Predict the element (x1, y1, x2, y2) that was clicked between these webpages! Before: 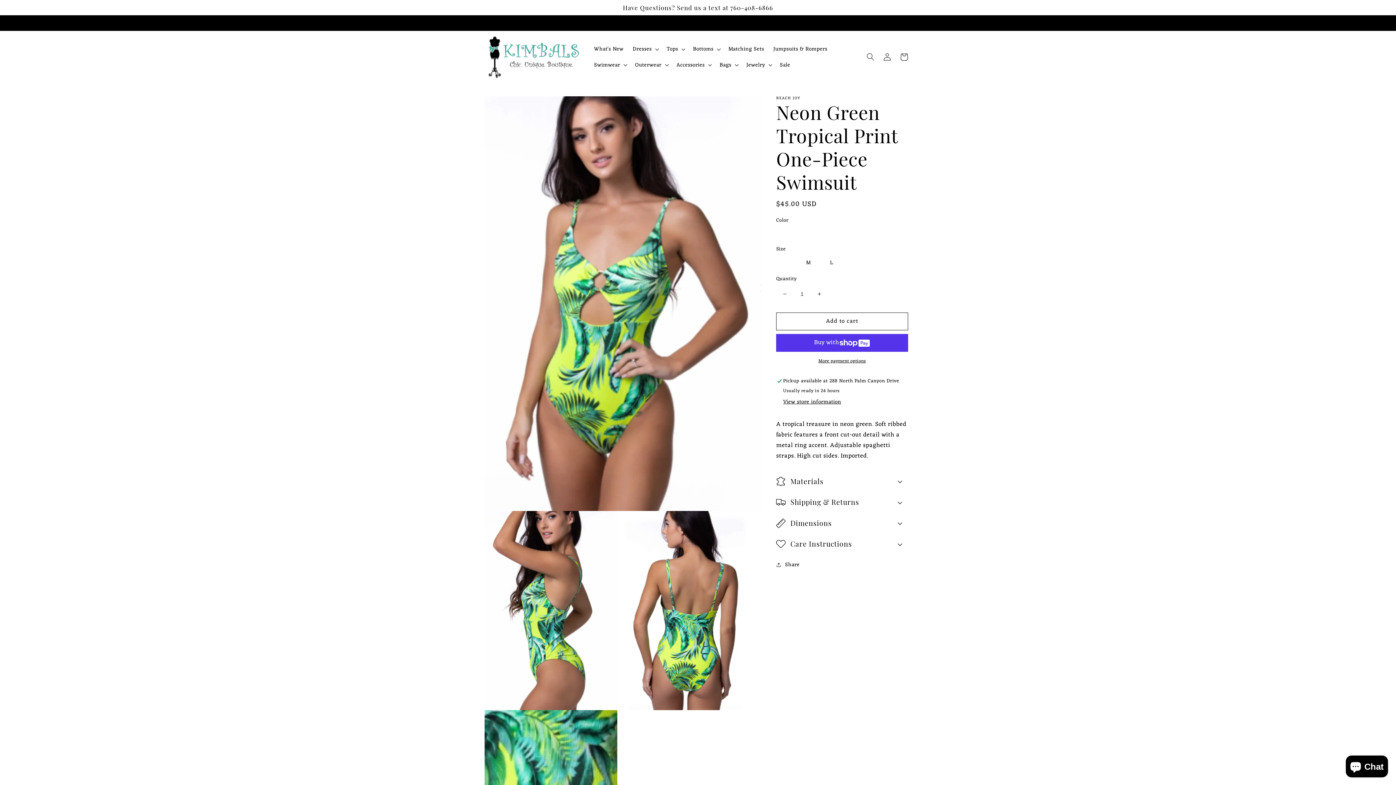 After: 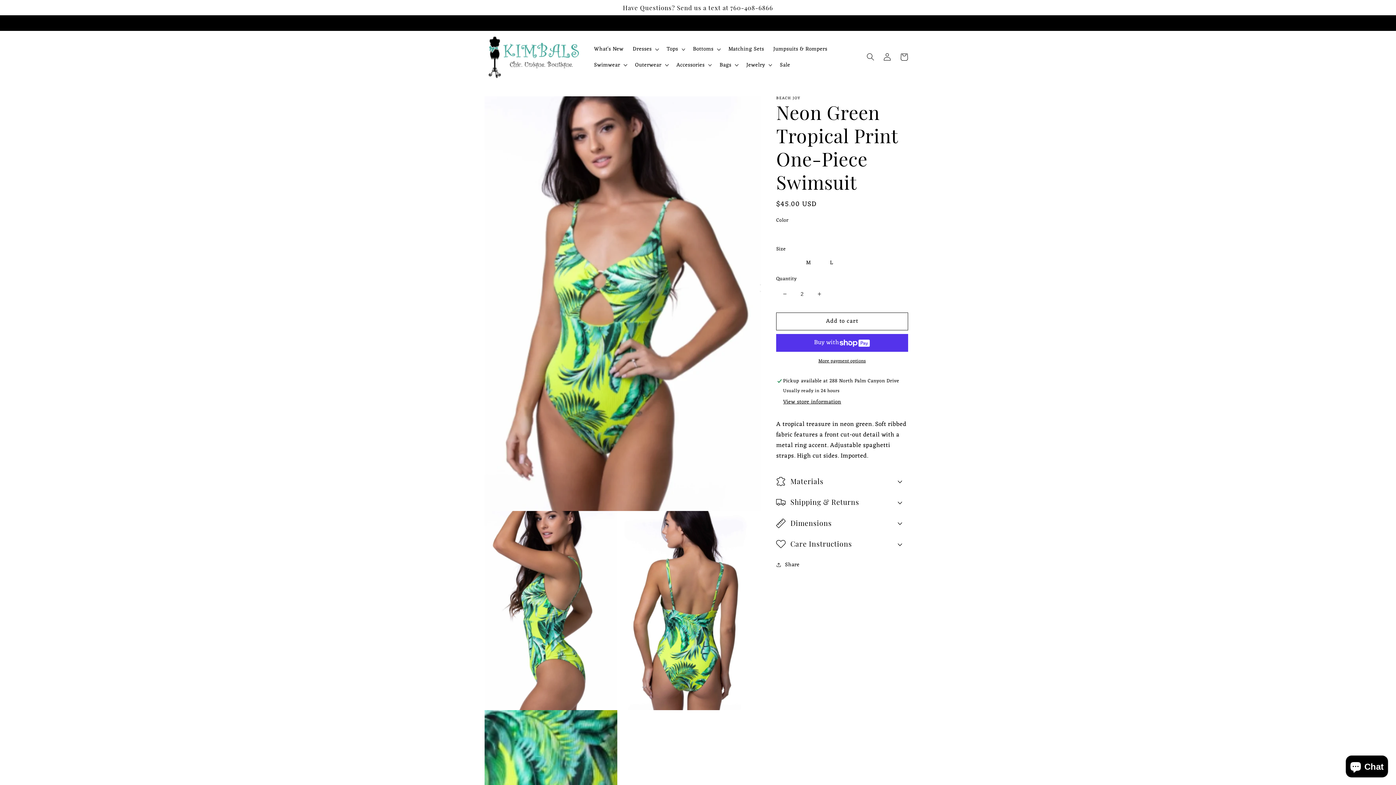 Action: label: Increase quantity for Neon Green Tropical Print One-Piece Swimsuit bbox: (811, 285, 827, 303)